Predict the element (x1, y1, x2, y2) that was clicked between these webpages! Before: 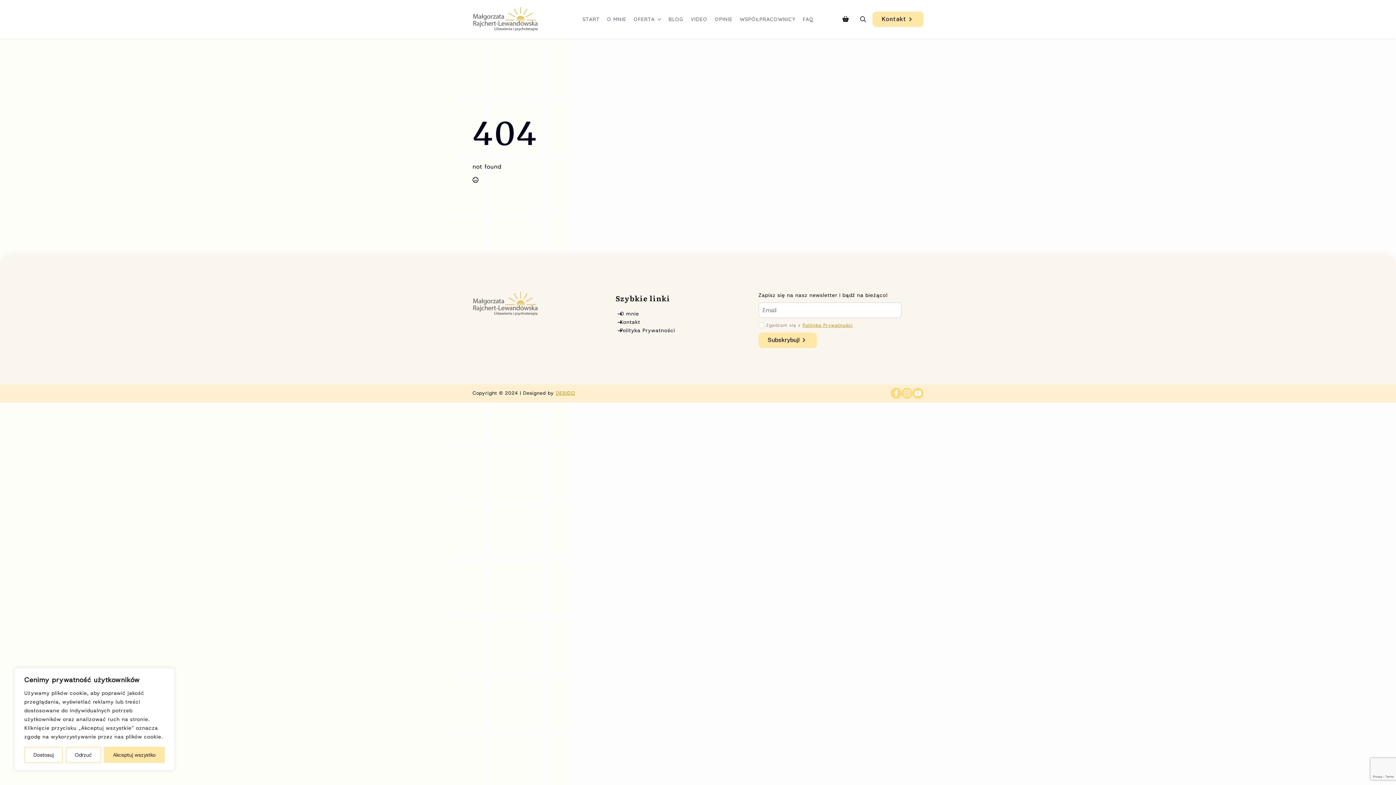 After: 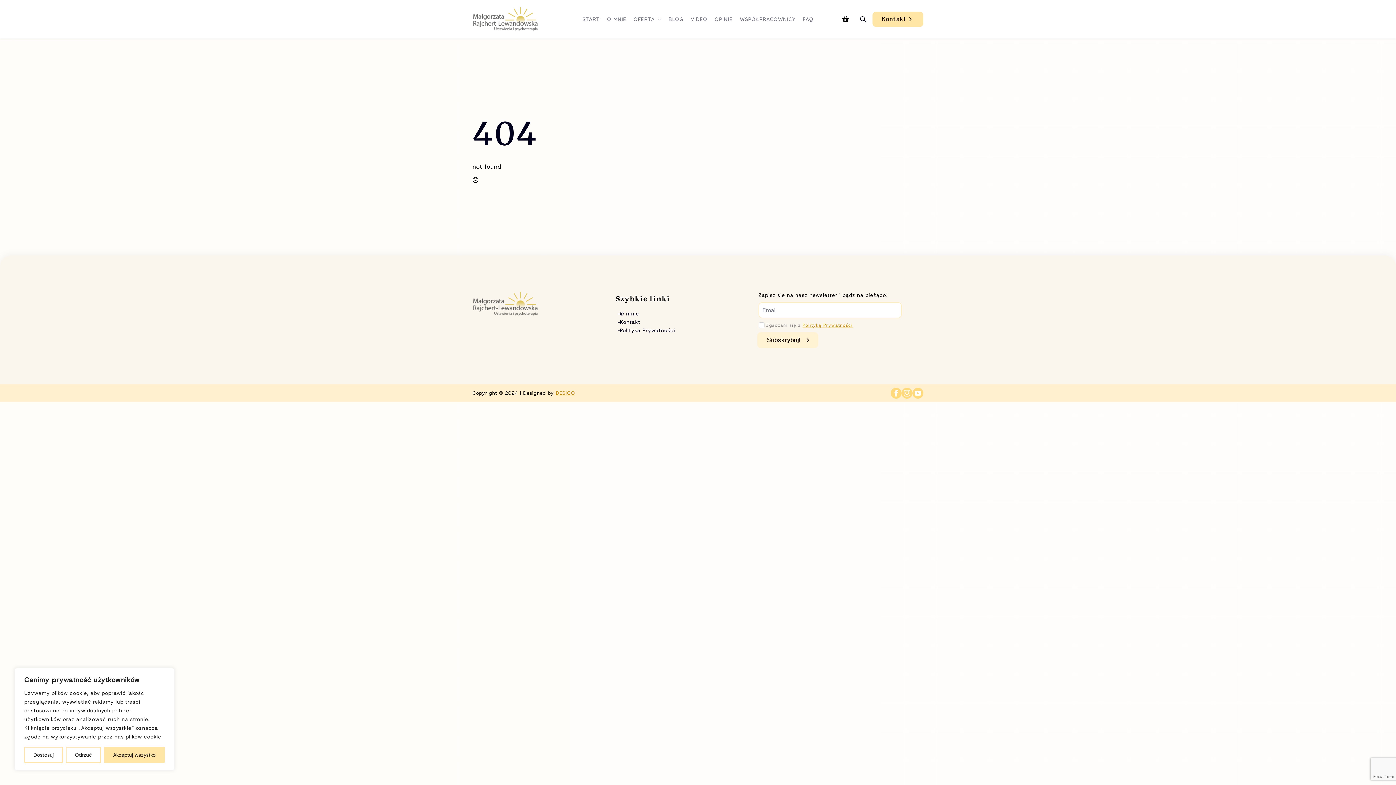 Action: bbox: (758, 332, 816, 348) label: Subskrybuj!